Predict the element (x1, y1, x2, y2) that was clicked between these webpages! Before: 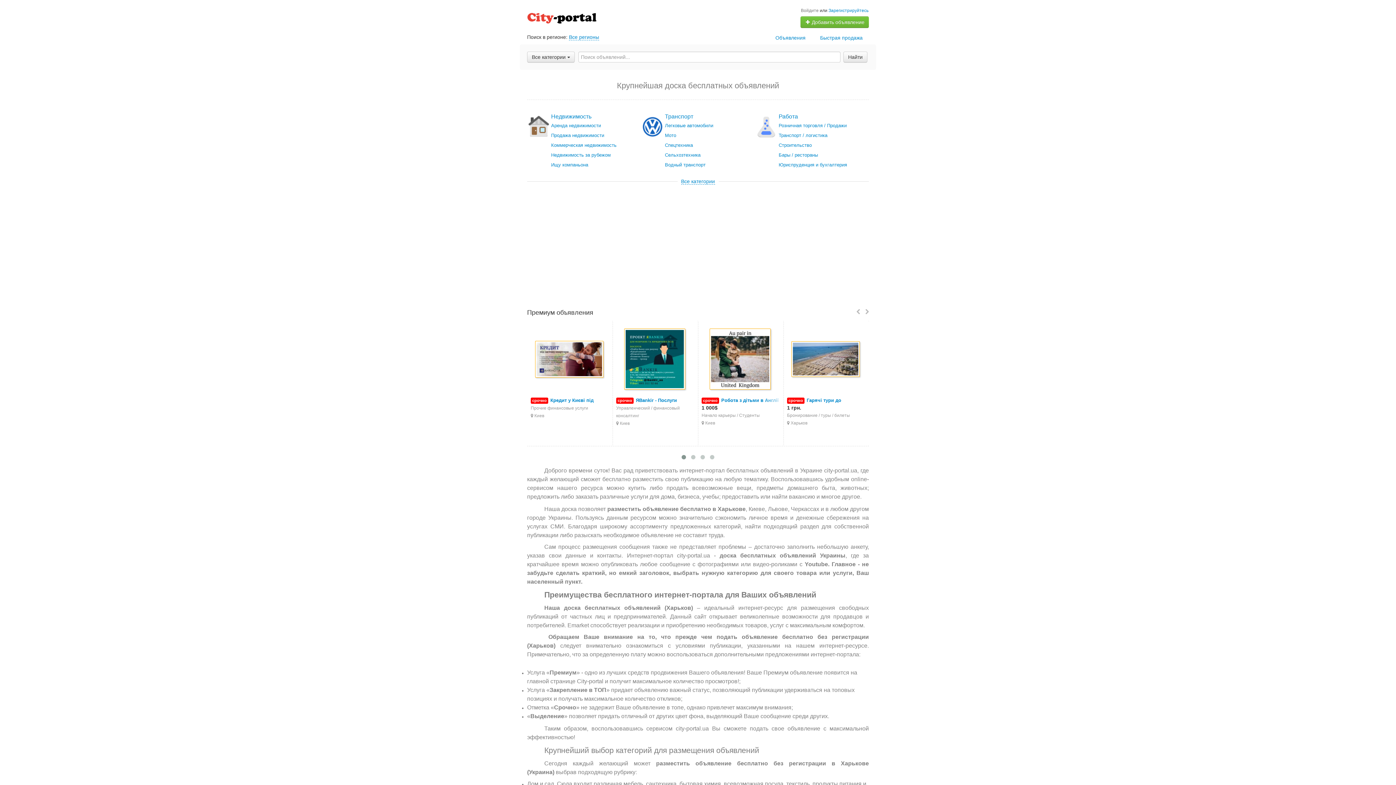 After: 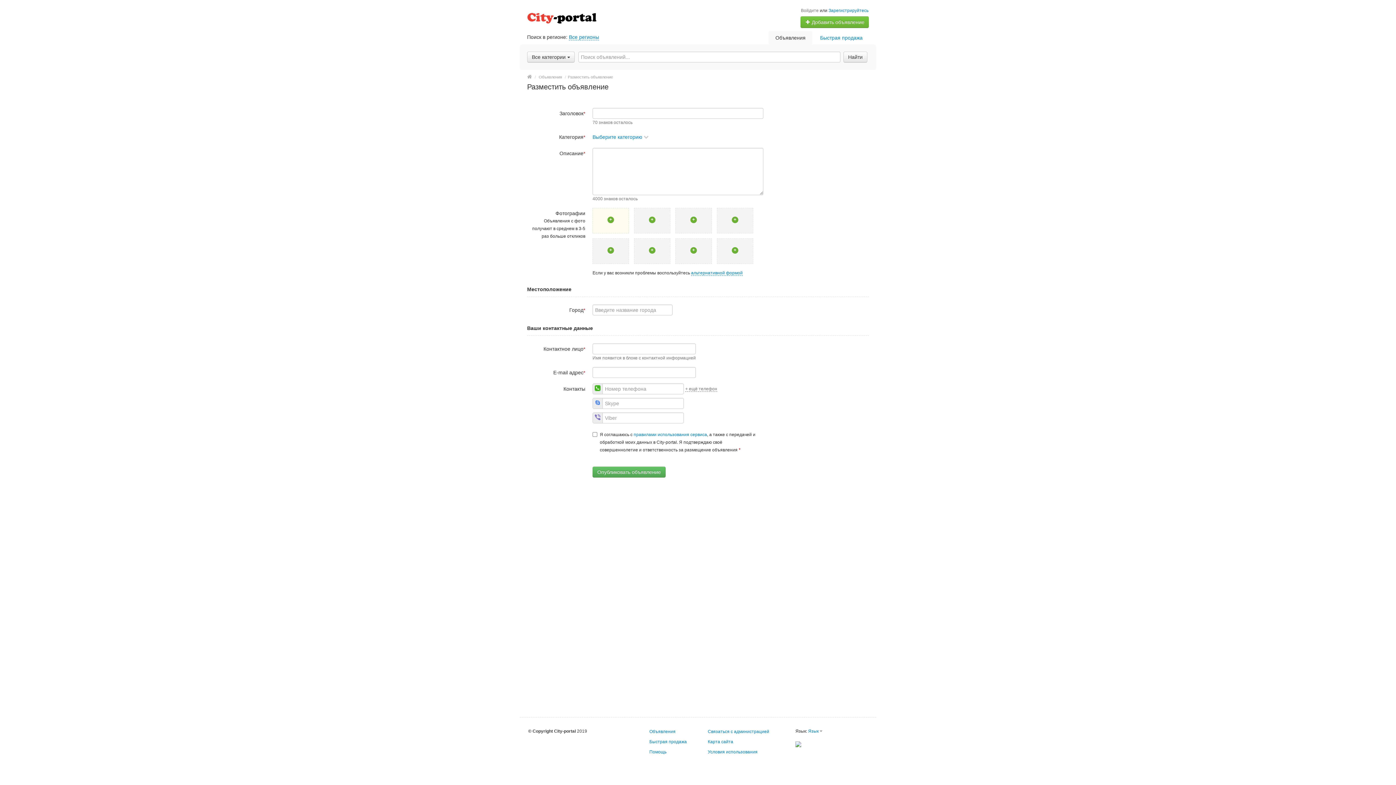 Action: bbox: (800, 16, 869, 28) label:  Добавить объявление